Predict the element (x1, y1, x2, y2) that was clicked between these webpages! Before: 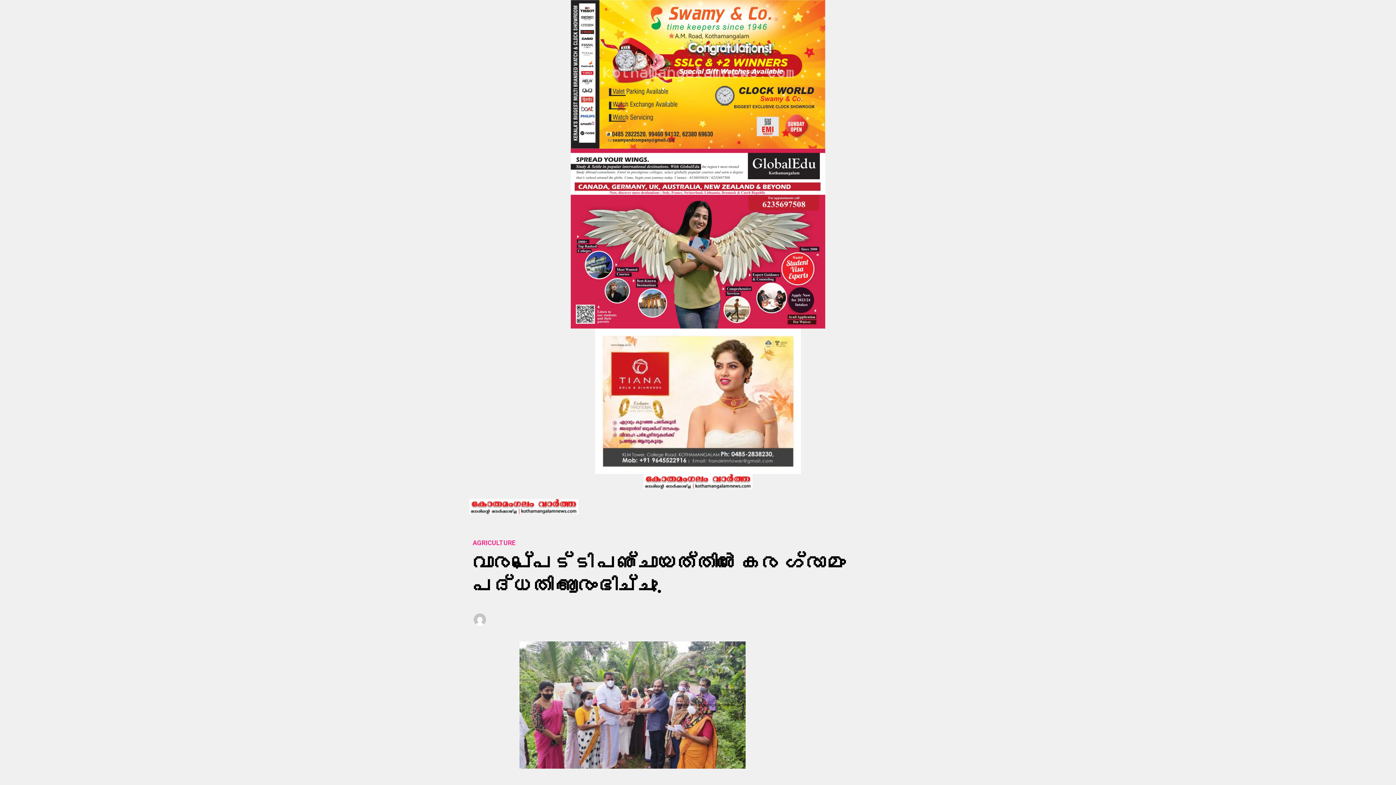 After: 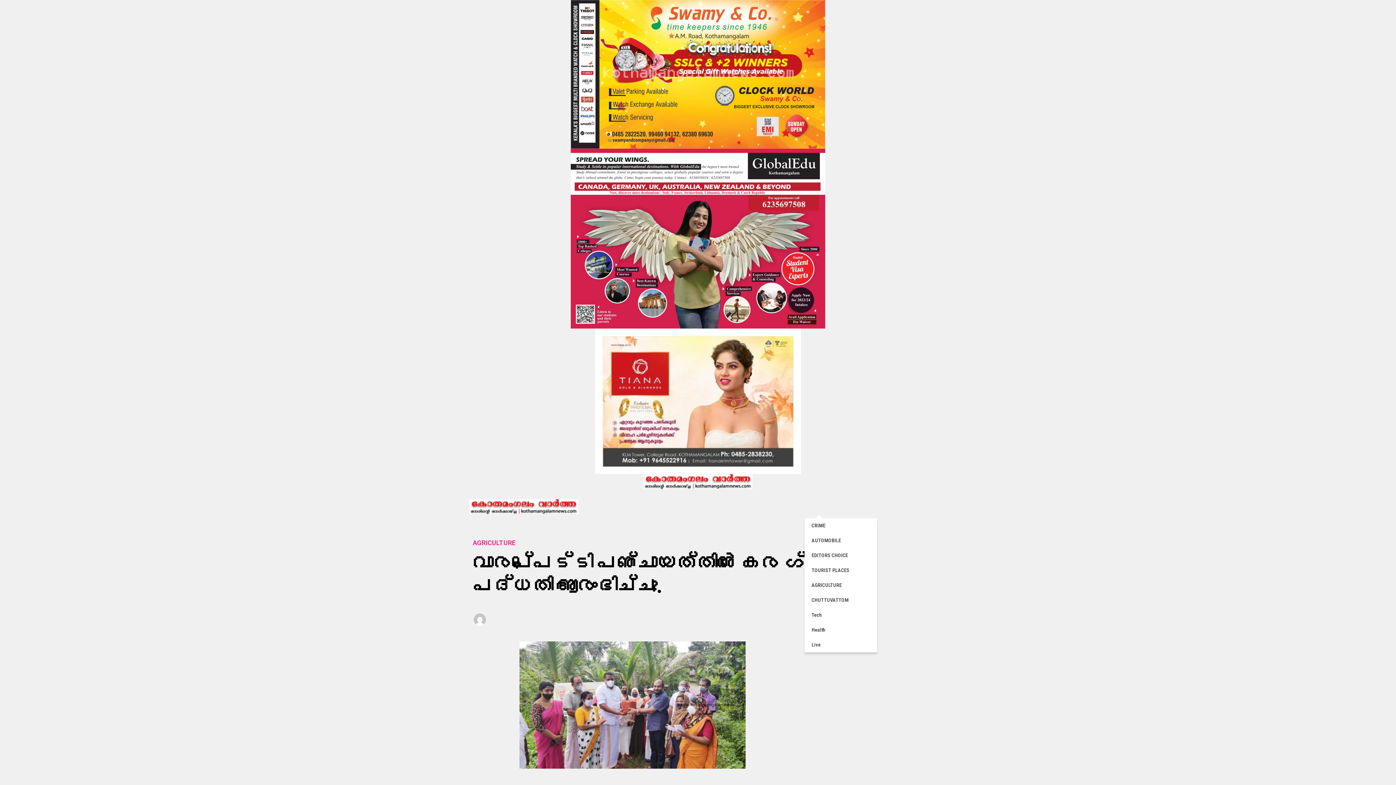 Action: bbox: (807, 489, 831, 518) label: MORE